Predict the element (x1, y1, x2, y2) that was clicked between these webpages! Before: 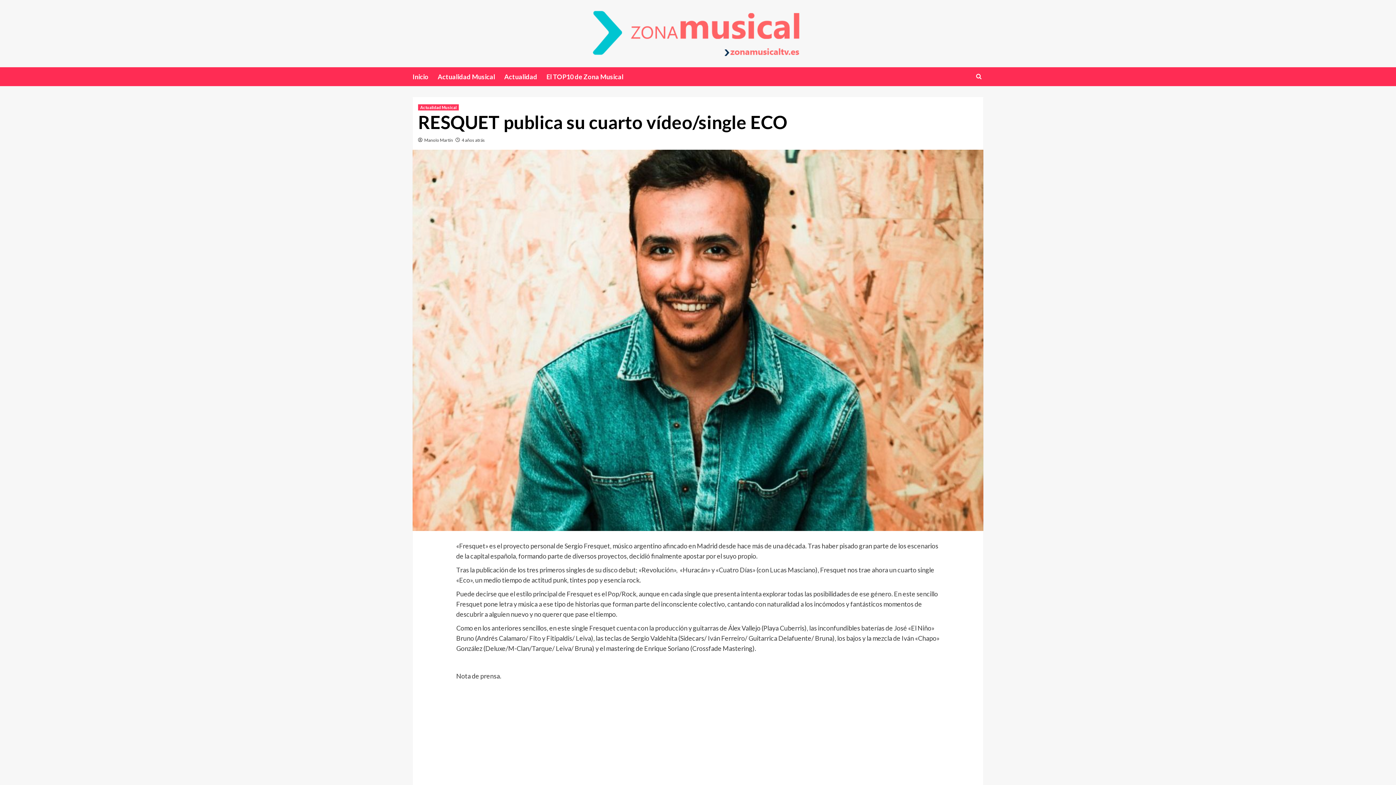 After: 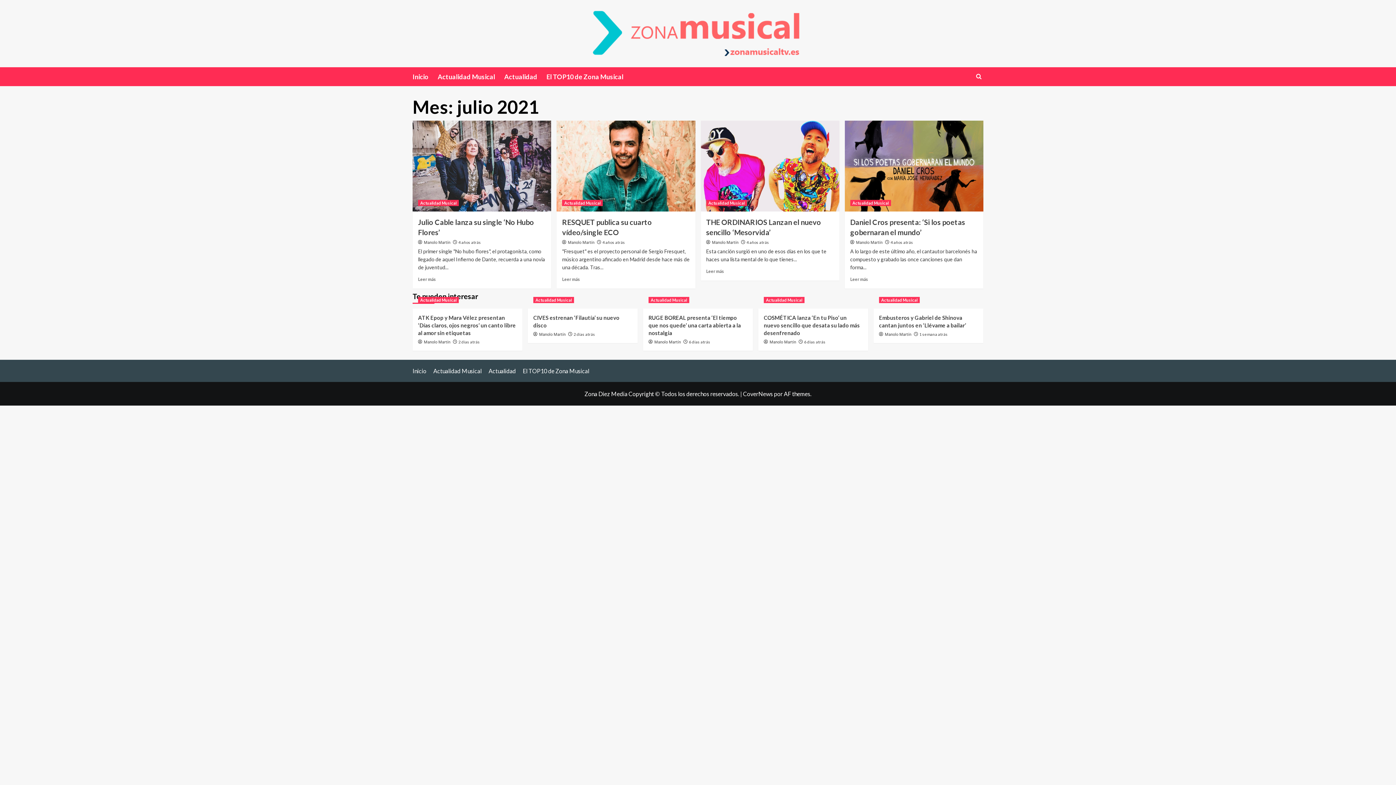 Action: bbox: (461, 137, 485, 142) label: 4 años atrás